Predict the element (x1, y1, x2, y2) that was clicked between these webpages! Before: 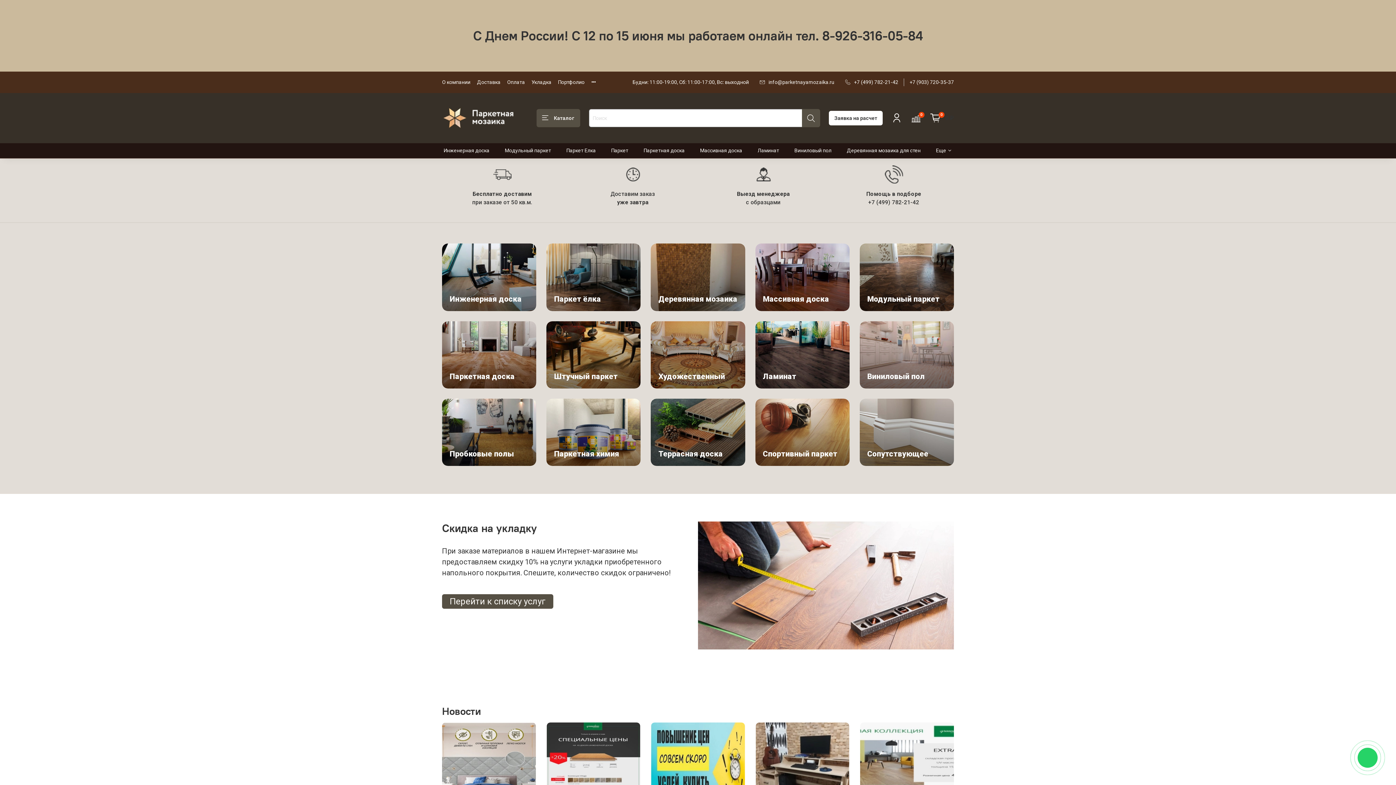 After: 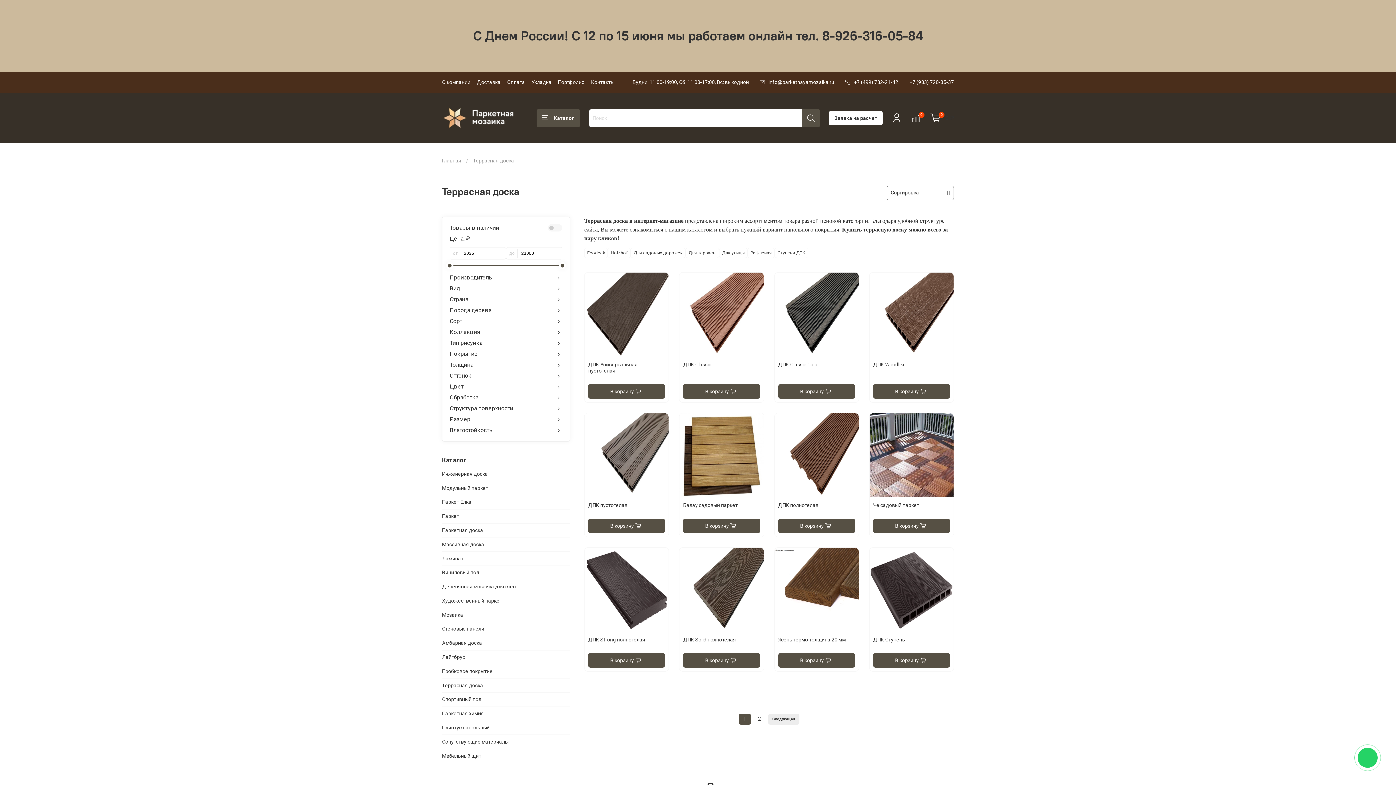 Action: label: Террасная доска bbox: (651, 398, 745, 466)